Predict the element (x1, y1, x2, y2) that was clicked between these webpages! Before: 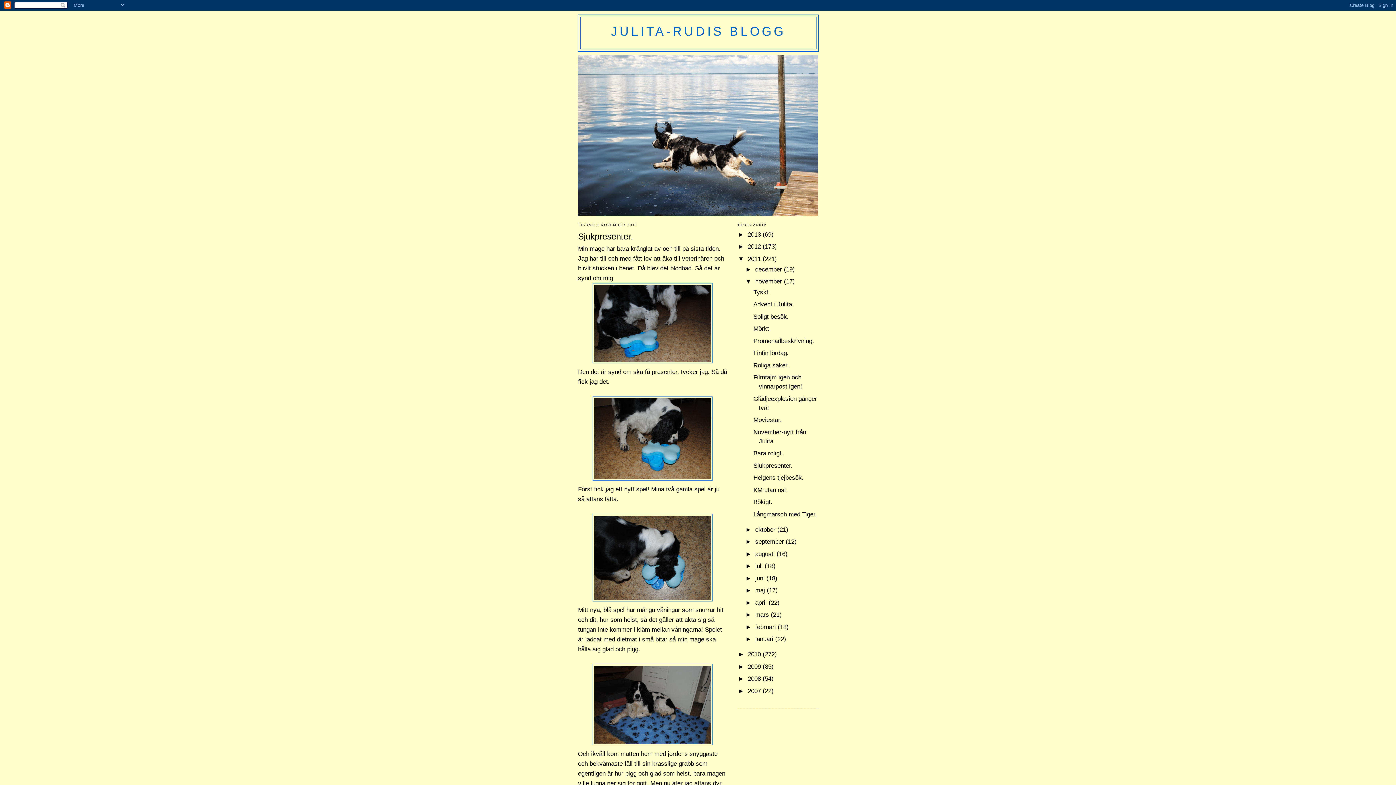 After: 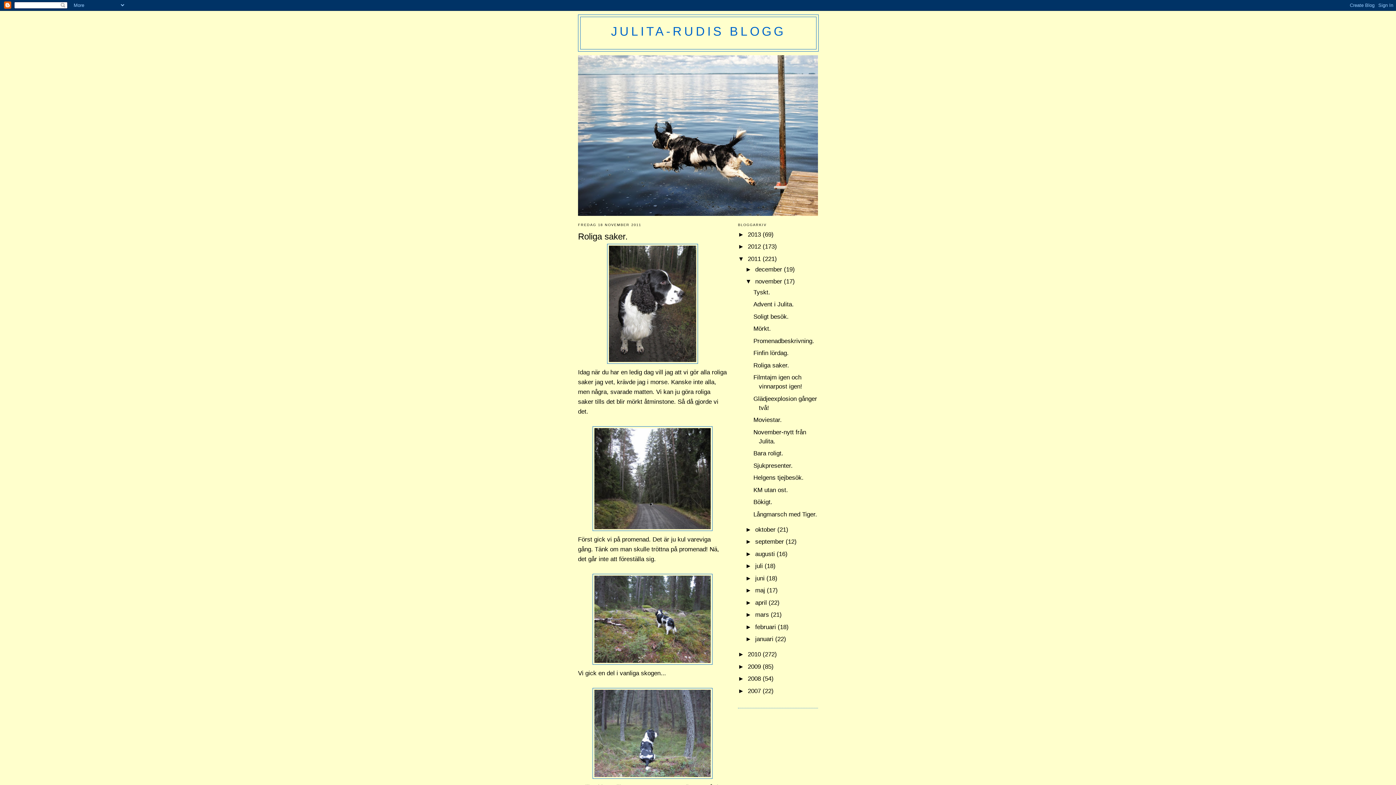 Action: bbox: (753, 362, 789, 368) label: Roliga saker.